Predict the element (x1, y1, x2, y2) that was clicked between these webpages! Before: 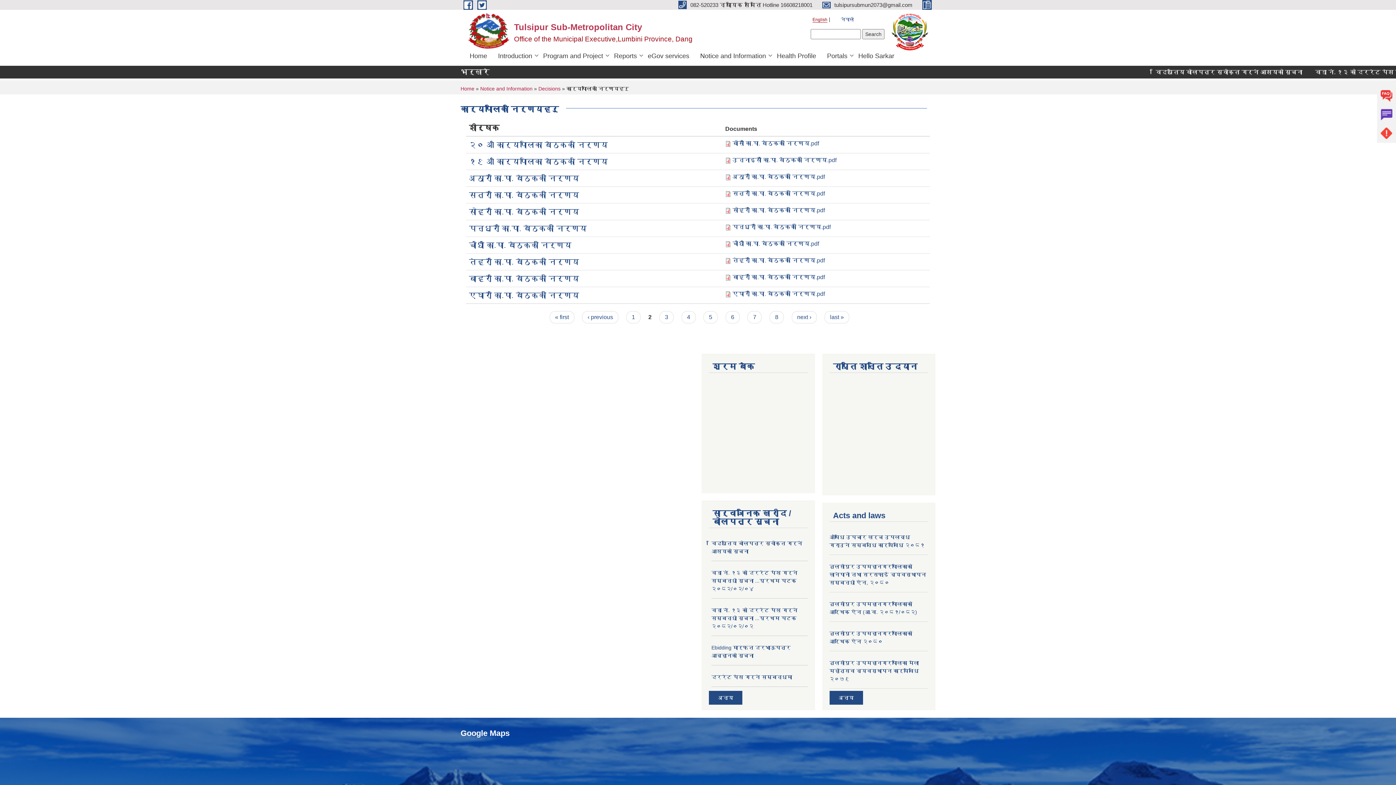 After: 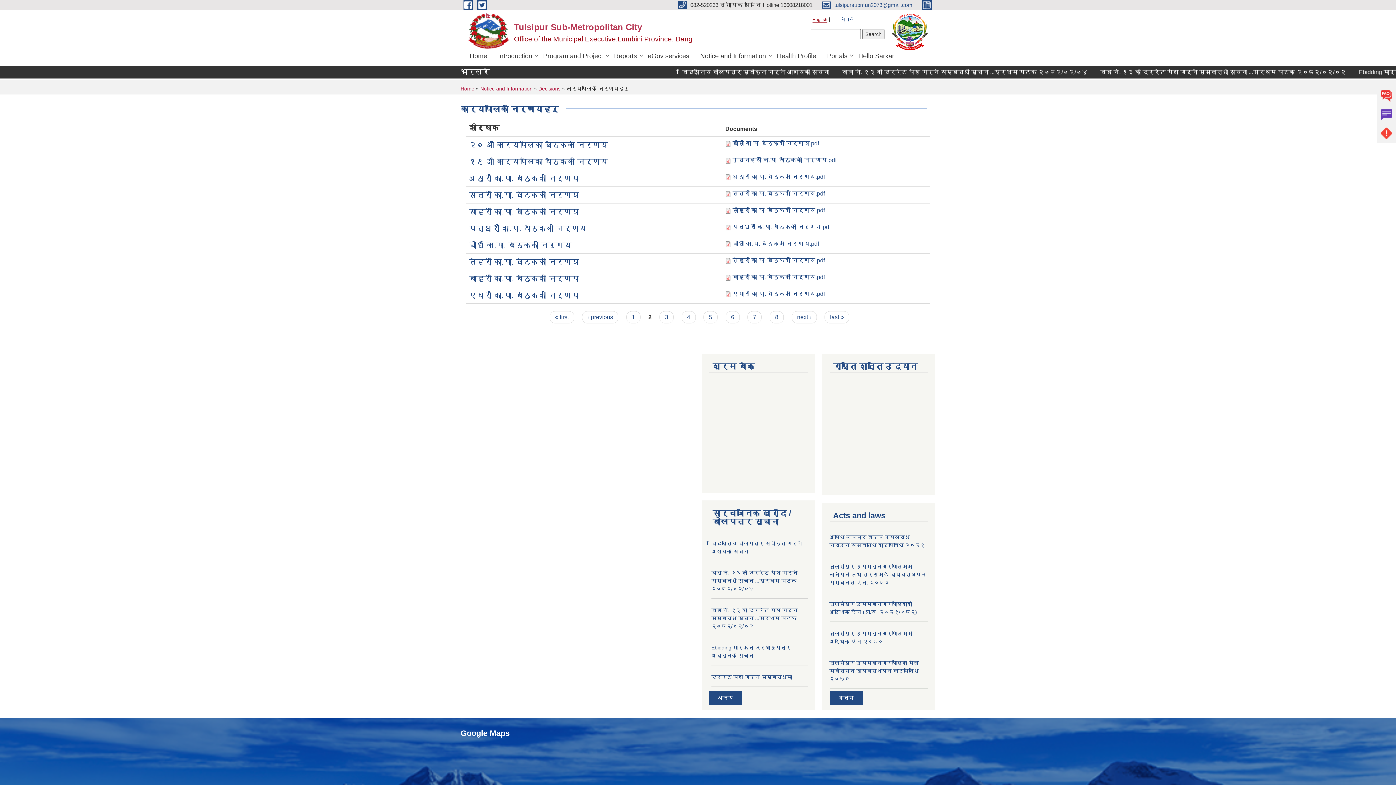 Action: bbox: (822, 1, 914, 7) label:  tulsipursubmun2073@gmail.com 